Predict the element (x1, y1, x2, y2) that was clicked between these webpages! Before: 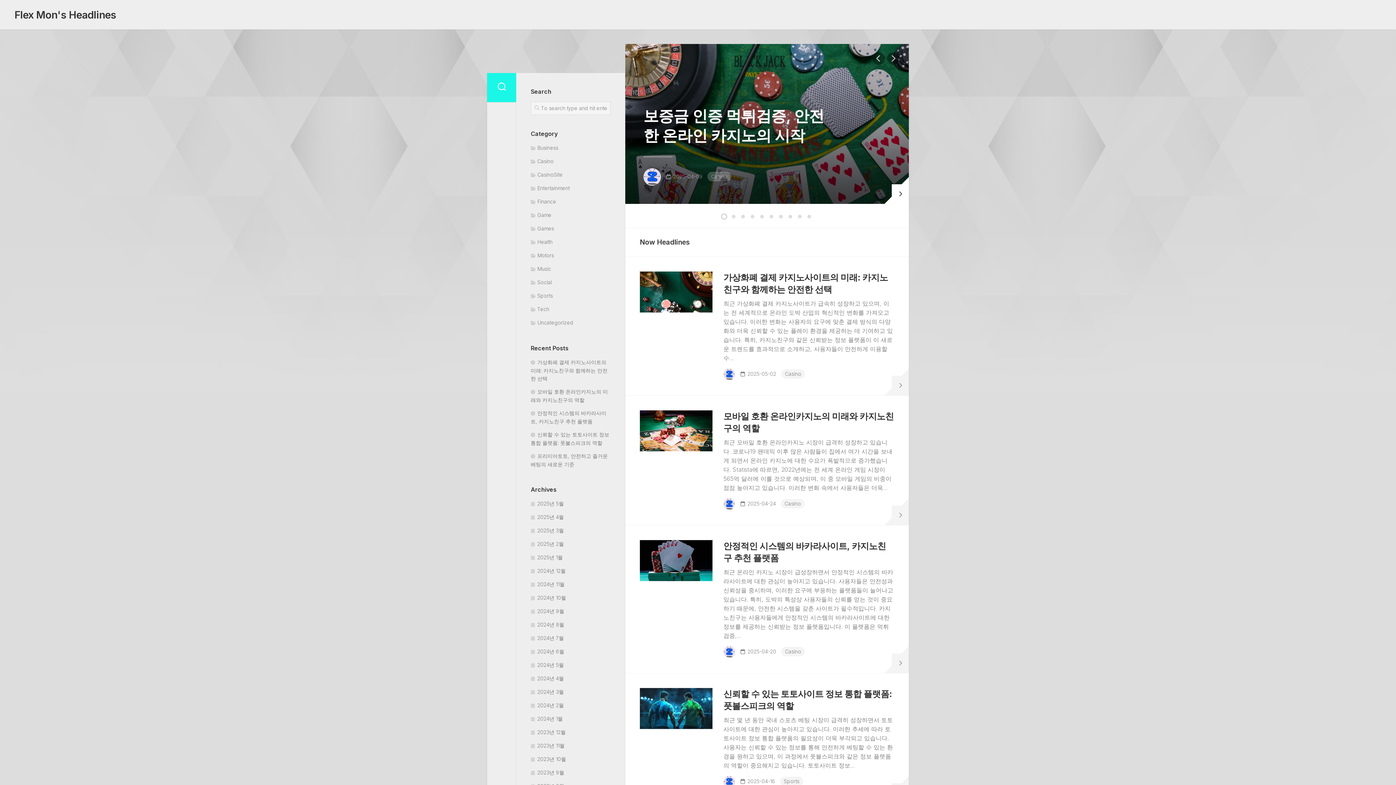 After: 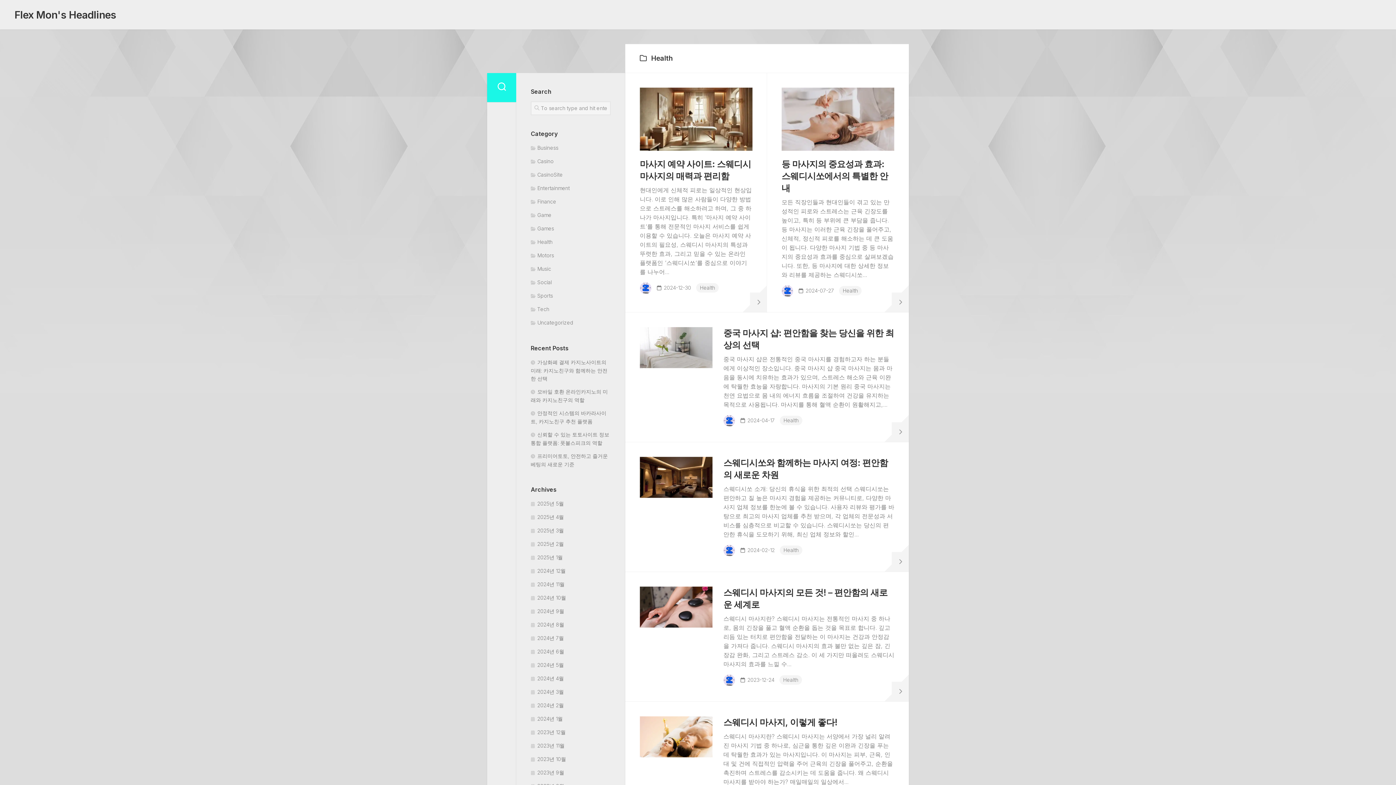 Action: bbox: (530, 238, 552, 245) label: Health